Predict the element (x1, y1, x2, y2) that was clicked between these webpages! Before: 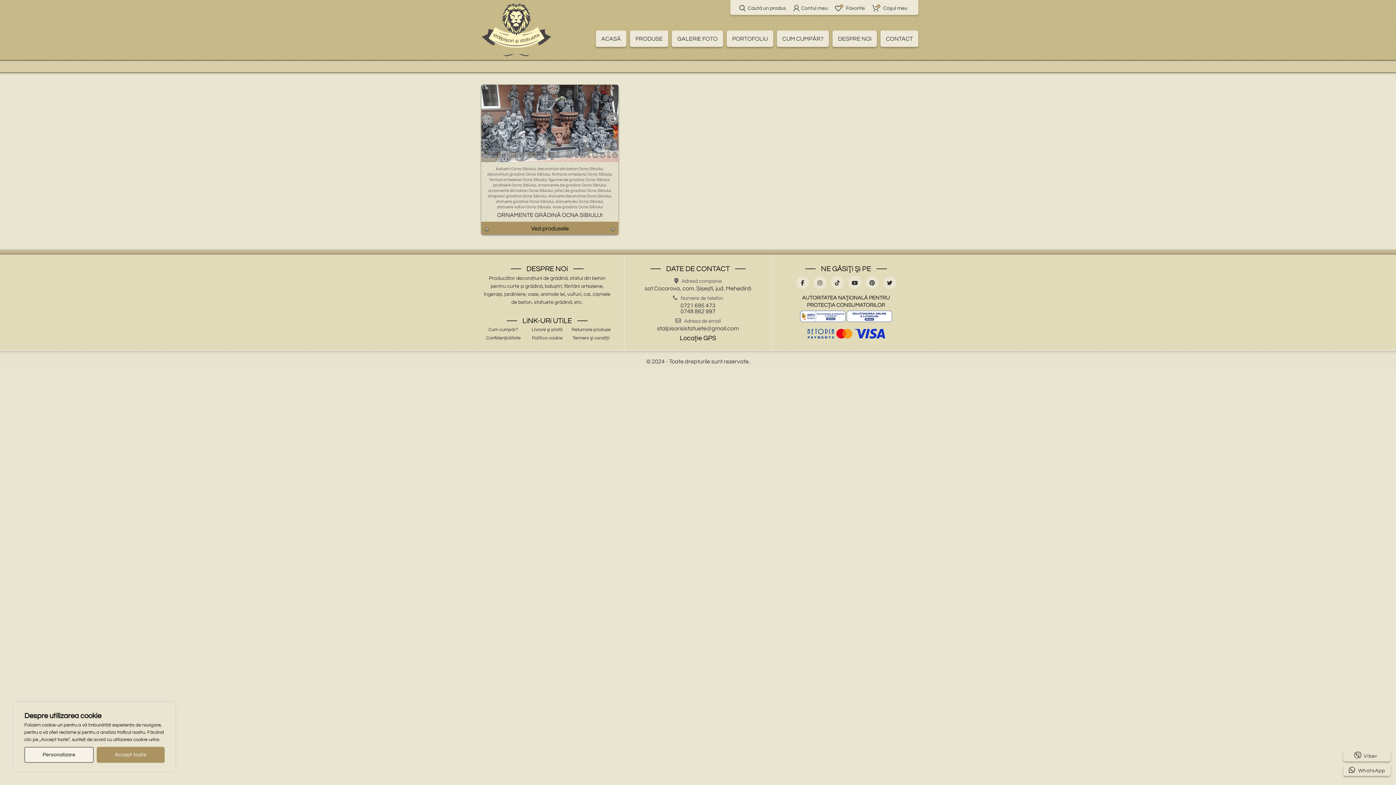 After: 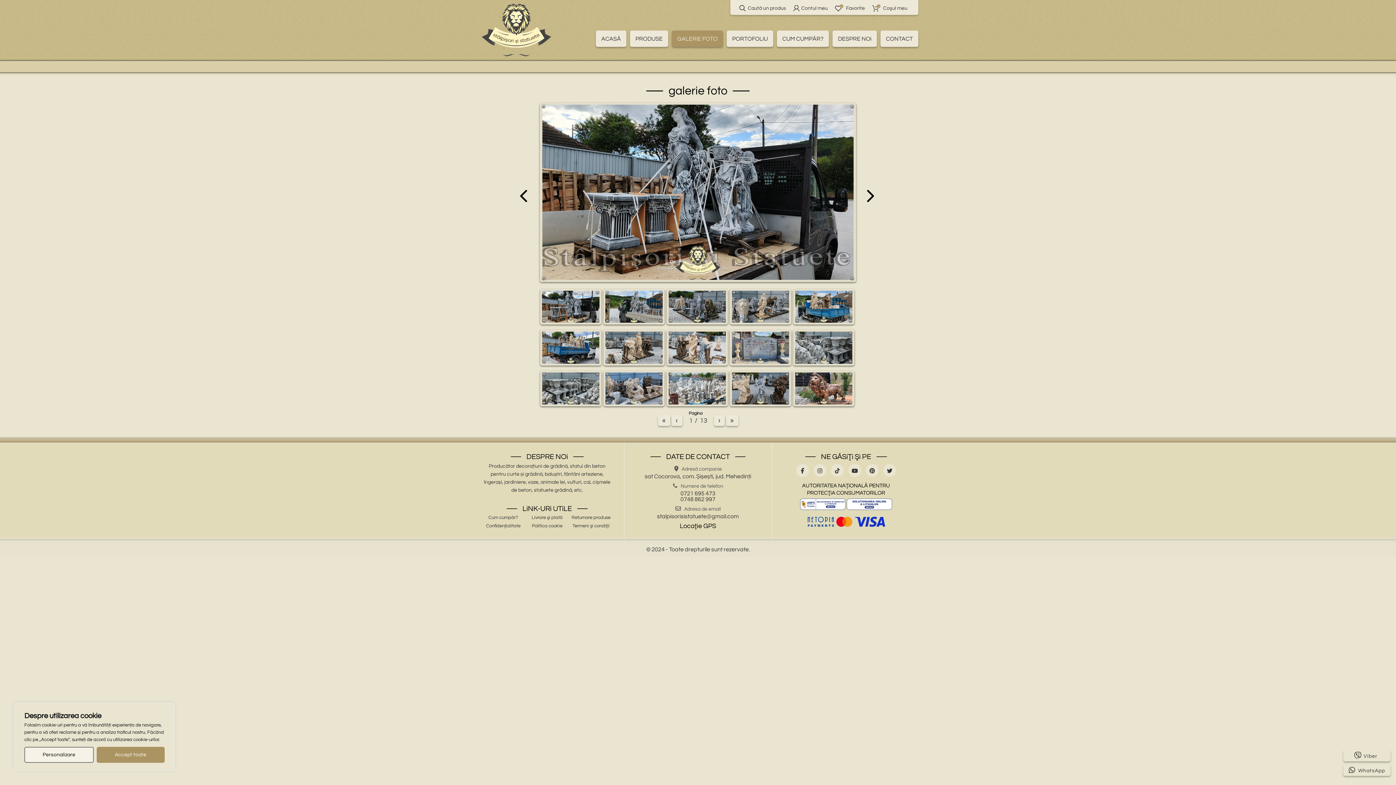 Action: bbox: (672, 30, 723, 46) label: GALERiE FOTO